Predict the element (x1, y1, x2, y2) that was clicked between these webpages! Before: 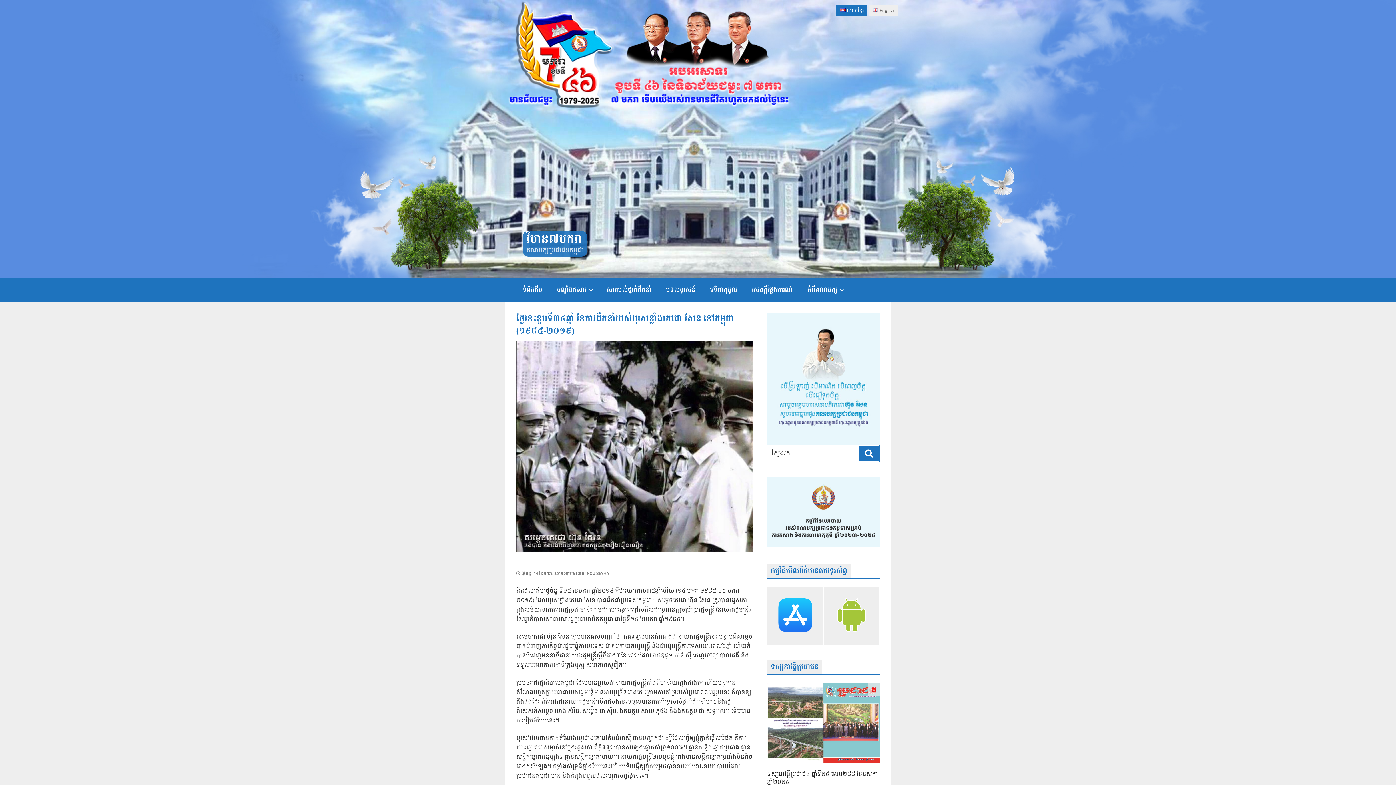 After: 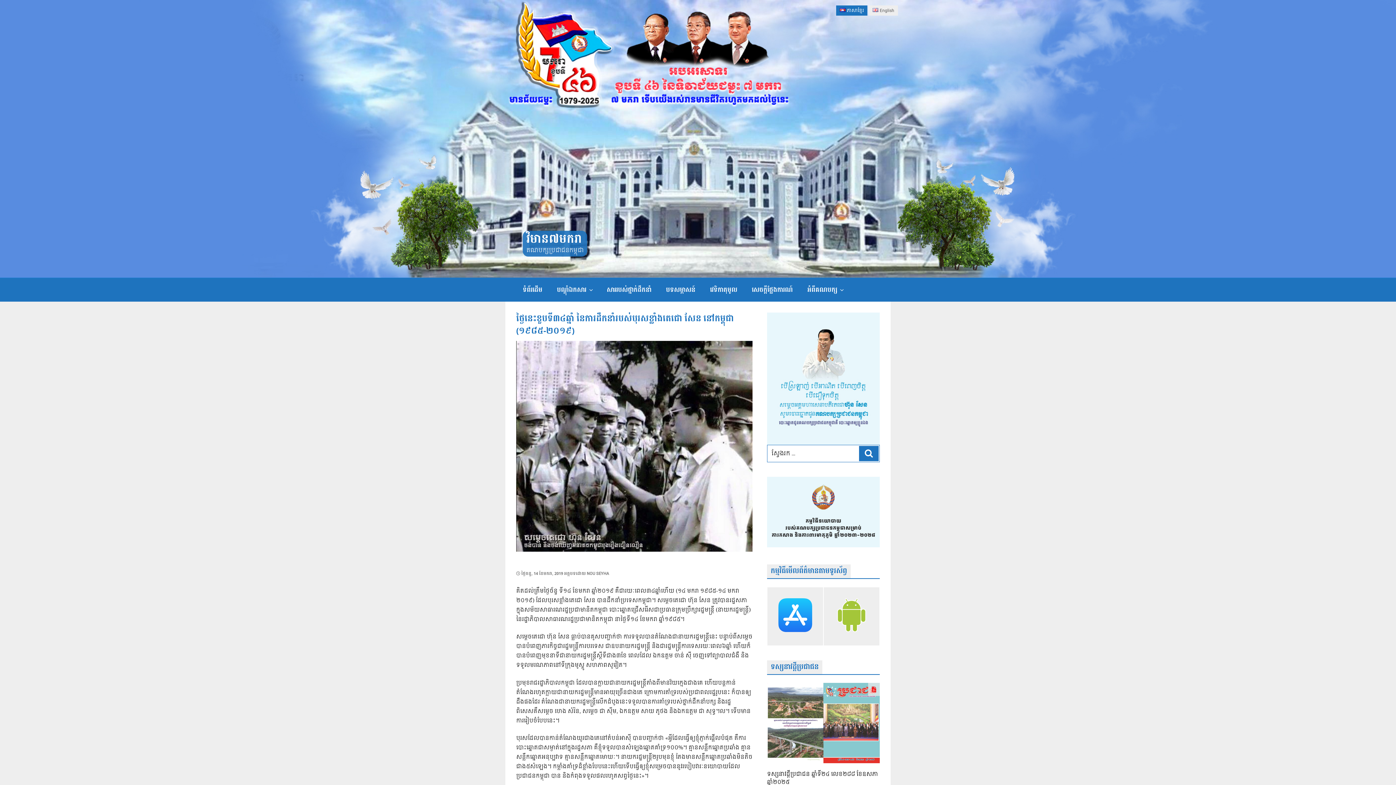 Action: label:  ថ្ងៃ​ចន្ទ, 14 ខែ​មករា, 2019 bbox: (516, 570, 563, 577)